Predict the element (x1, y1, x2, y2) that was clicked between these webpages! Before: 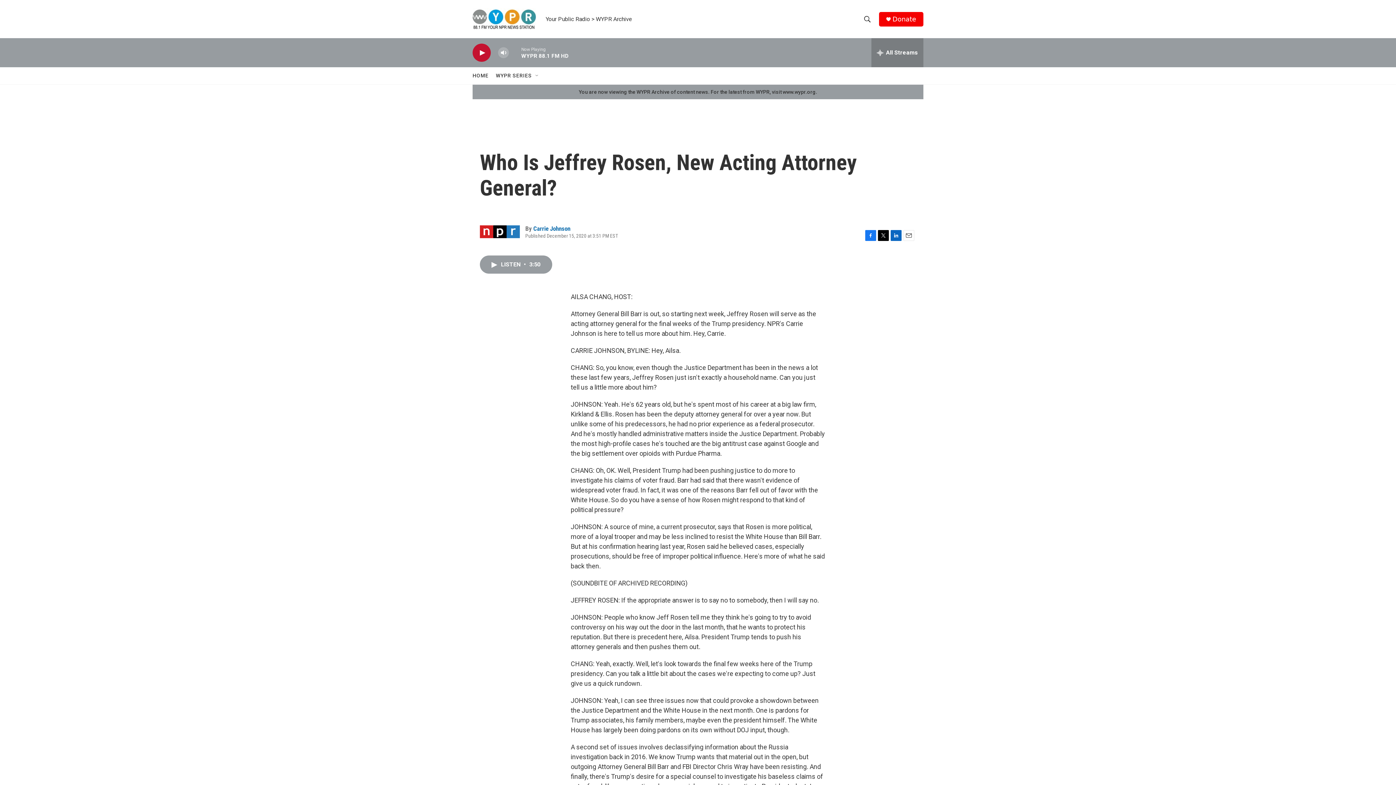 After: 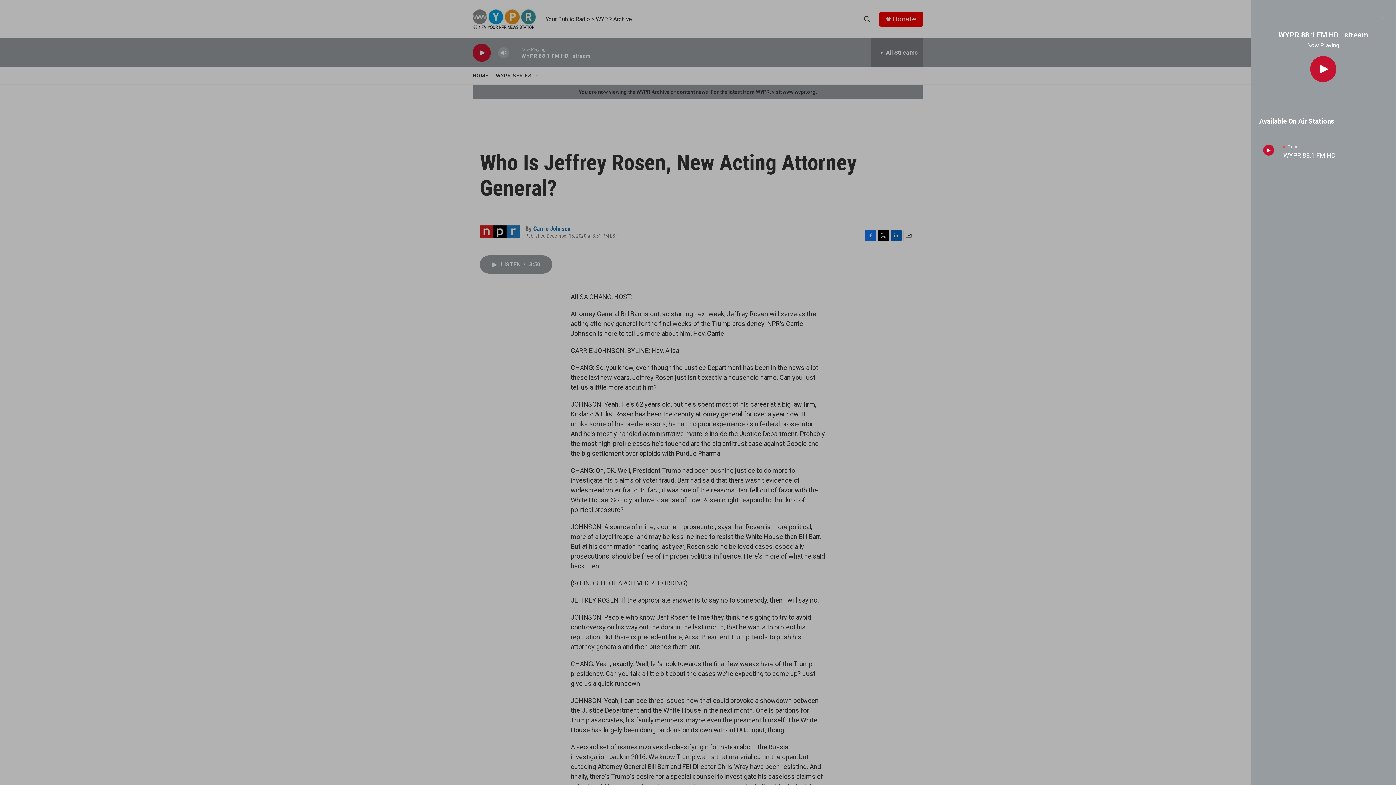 Action: label: all streams bbox: (871, 38, 923, 67)